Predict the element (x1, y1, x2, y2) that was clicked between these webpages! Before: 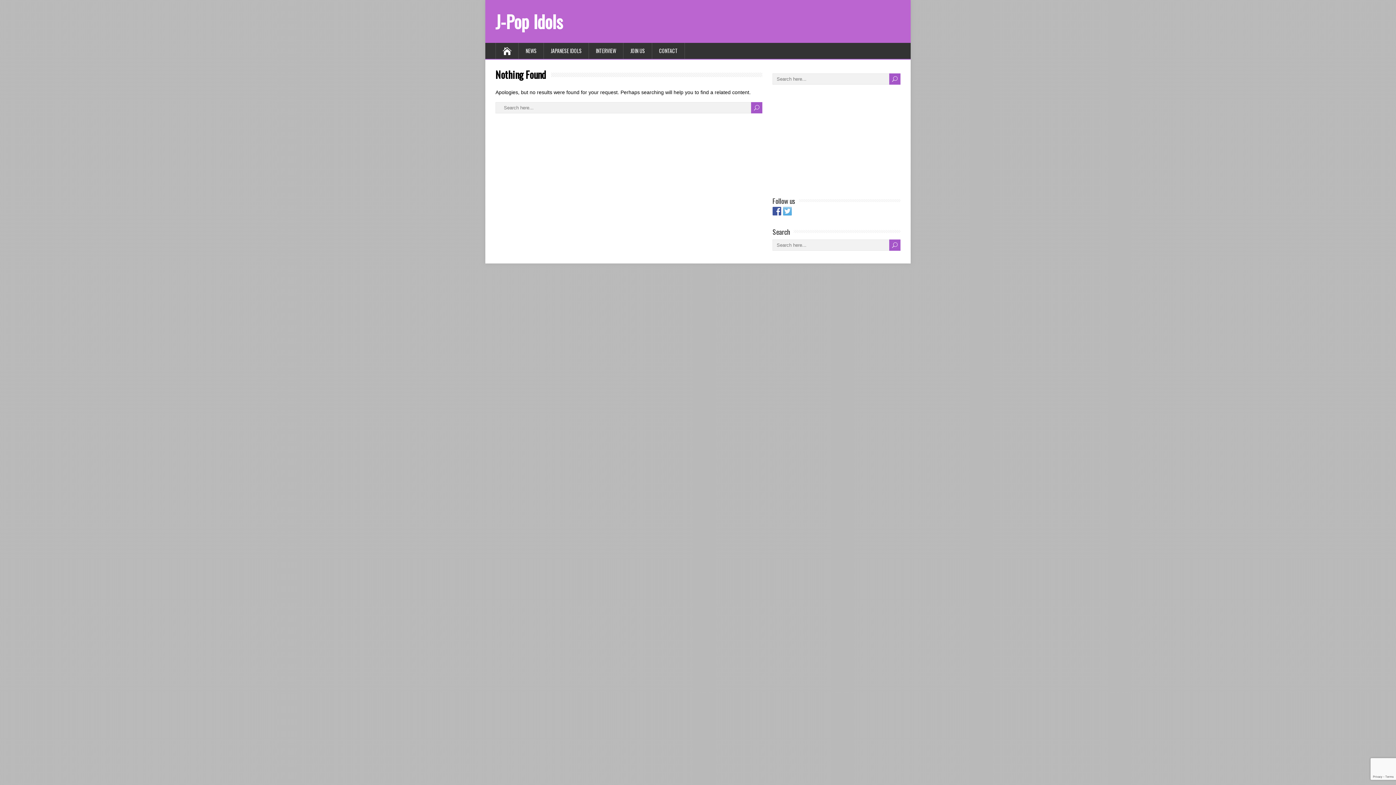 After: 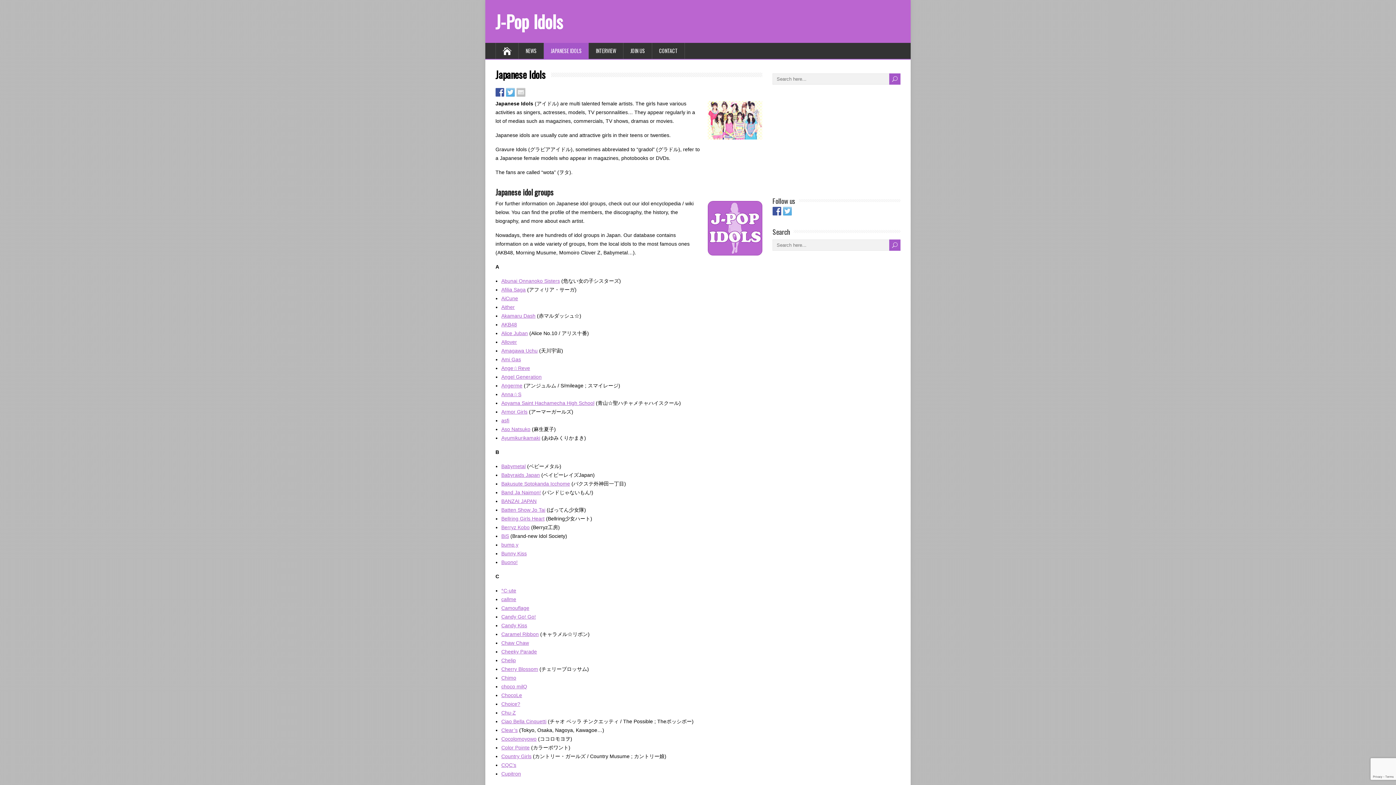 Action: label: JAPANESE IDOLS bbox: (544, 42, 589, 58)